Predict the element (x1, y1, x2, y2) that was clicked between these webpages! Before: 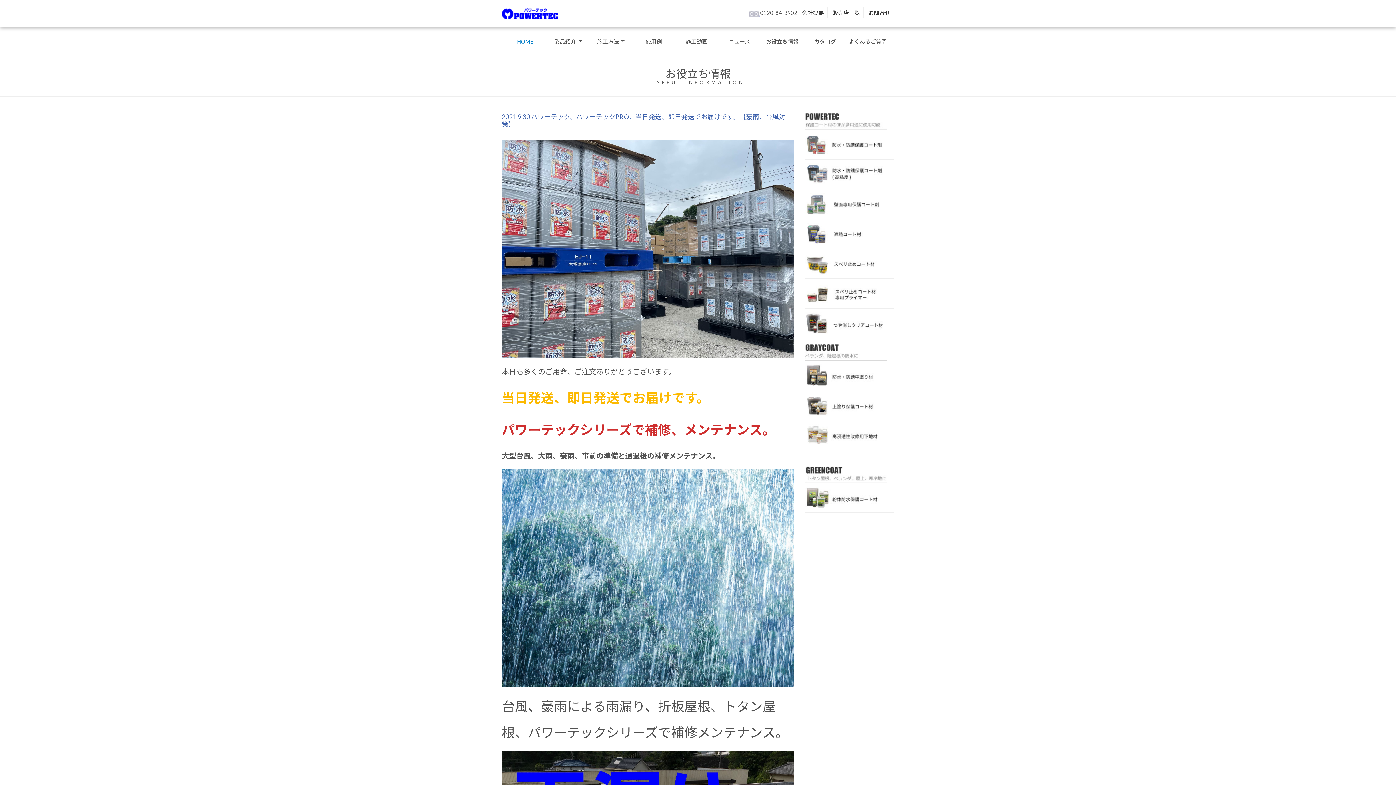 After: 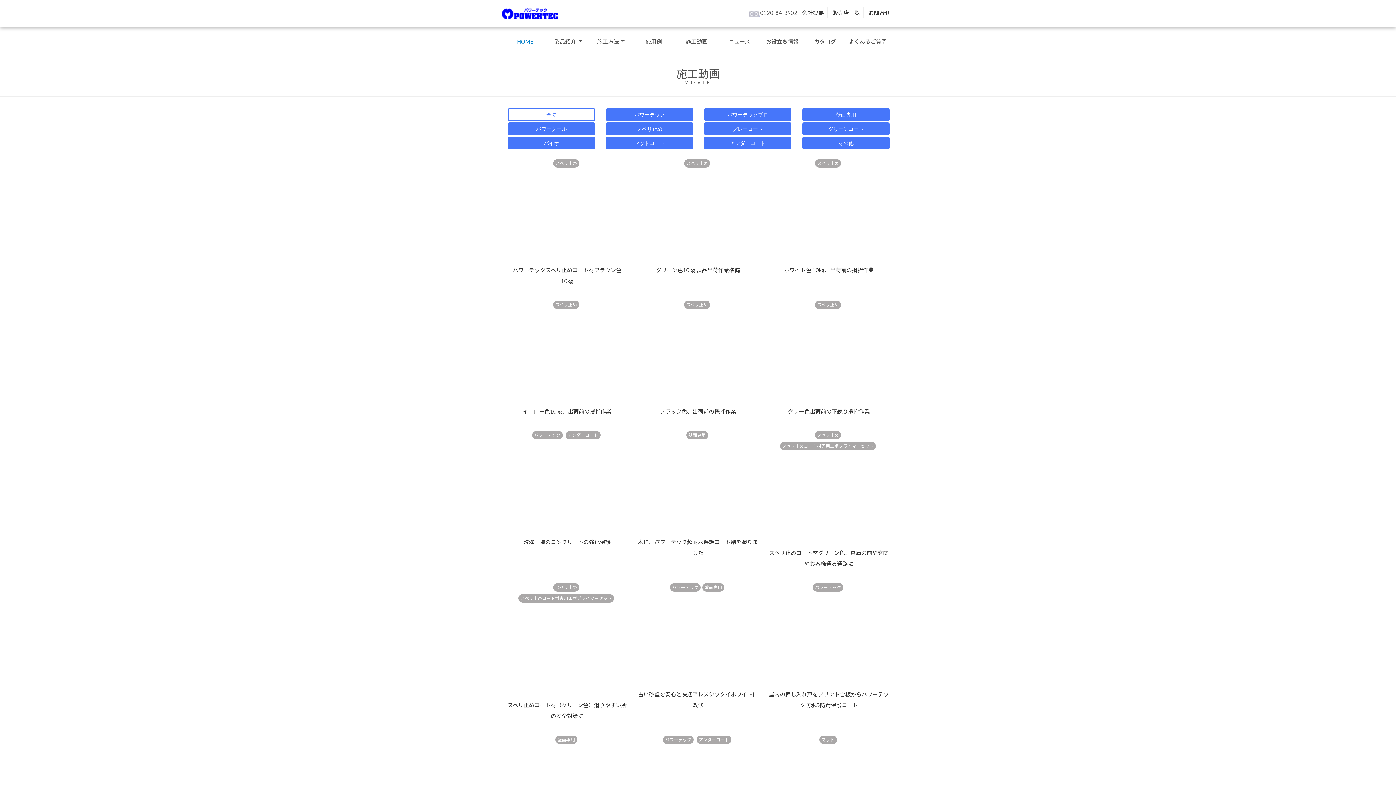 Action: bbox: (676, 26, 719, 55) label: 施工動画